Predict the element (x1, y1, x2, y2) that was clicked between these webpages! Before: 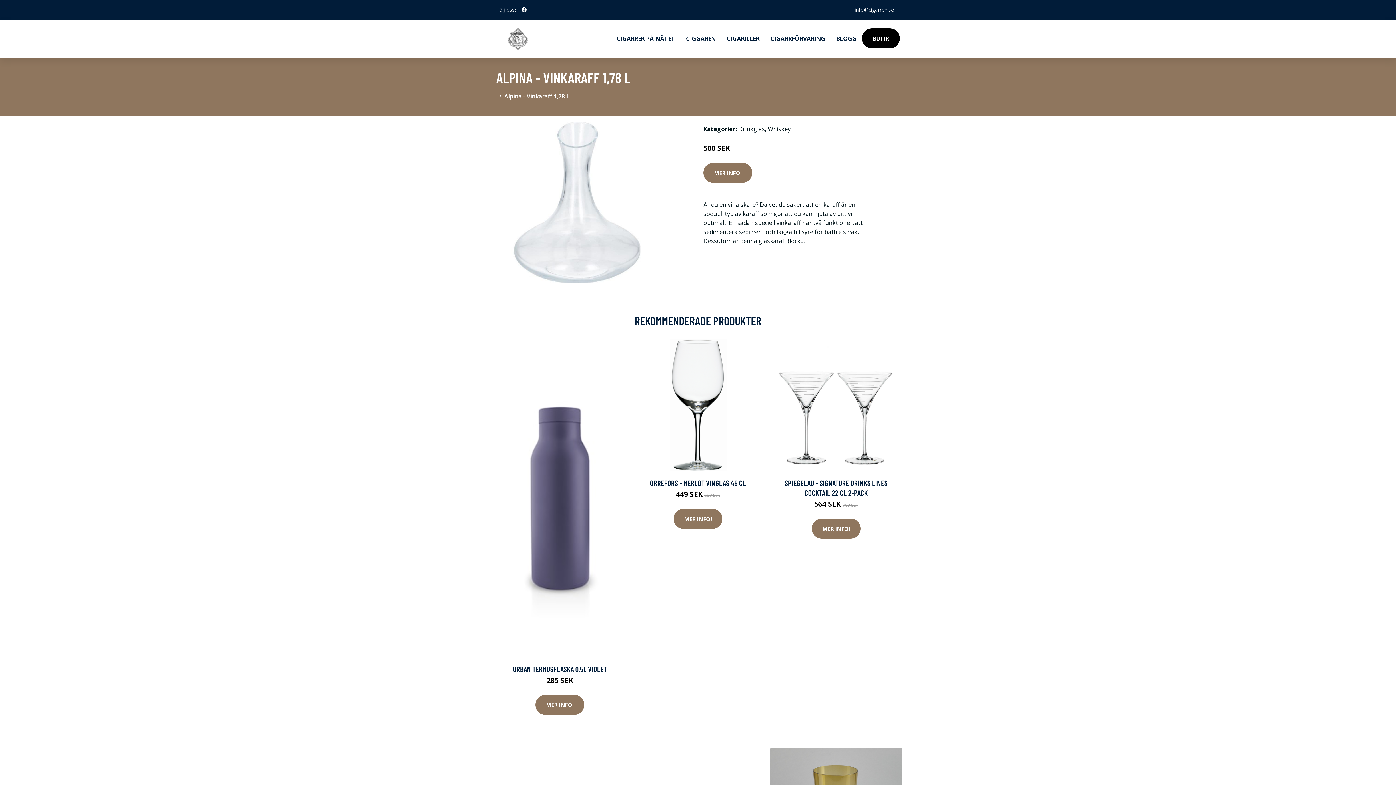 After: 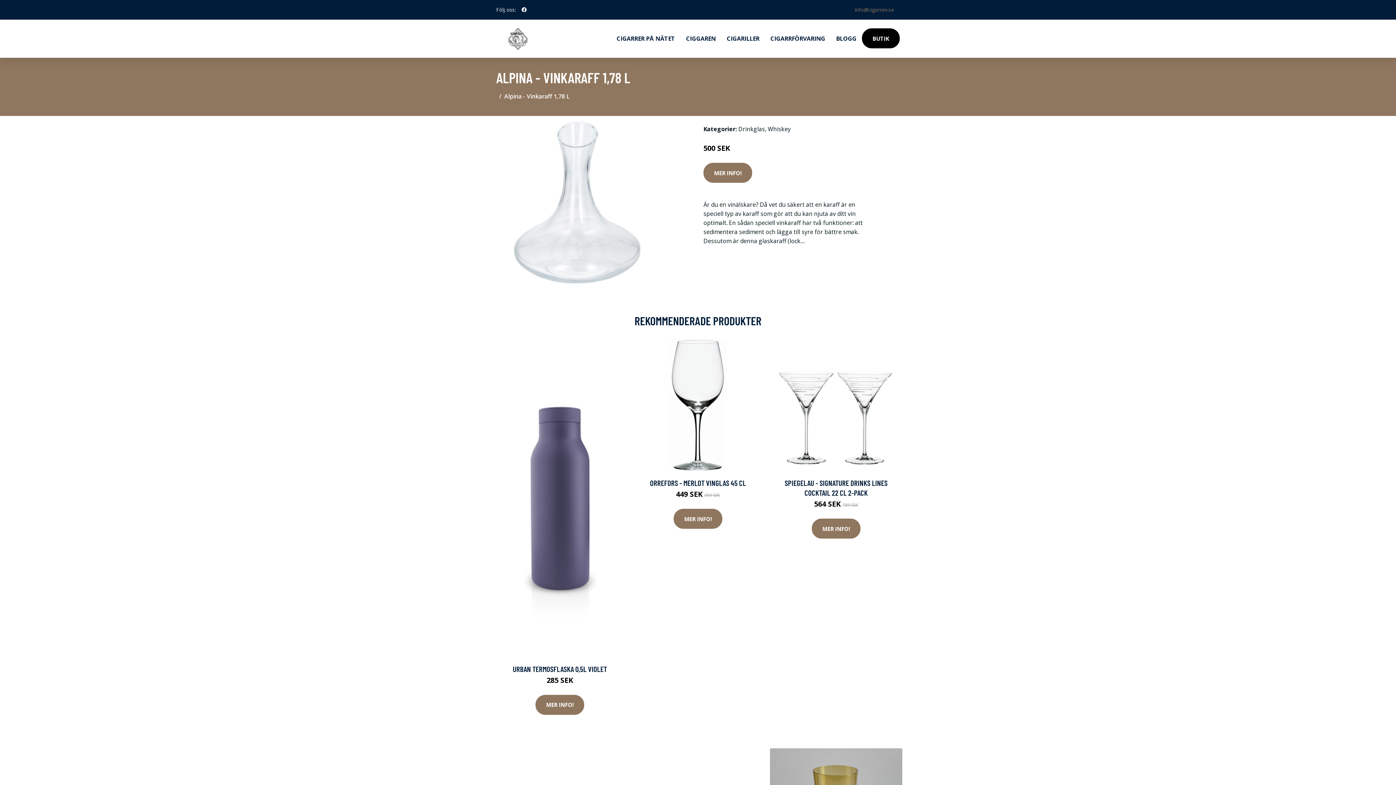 Action: bbox: (849, 6, 900, 13) label: info@cigarren.se